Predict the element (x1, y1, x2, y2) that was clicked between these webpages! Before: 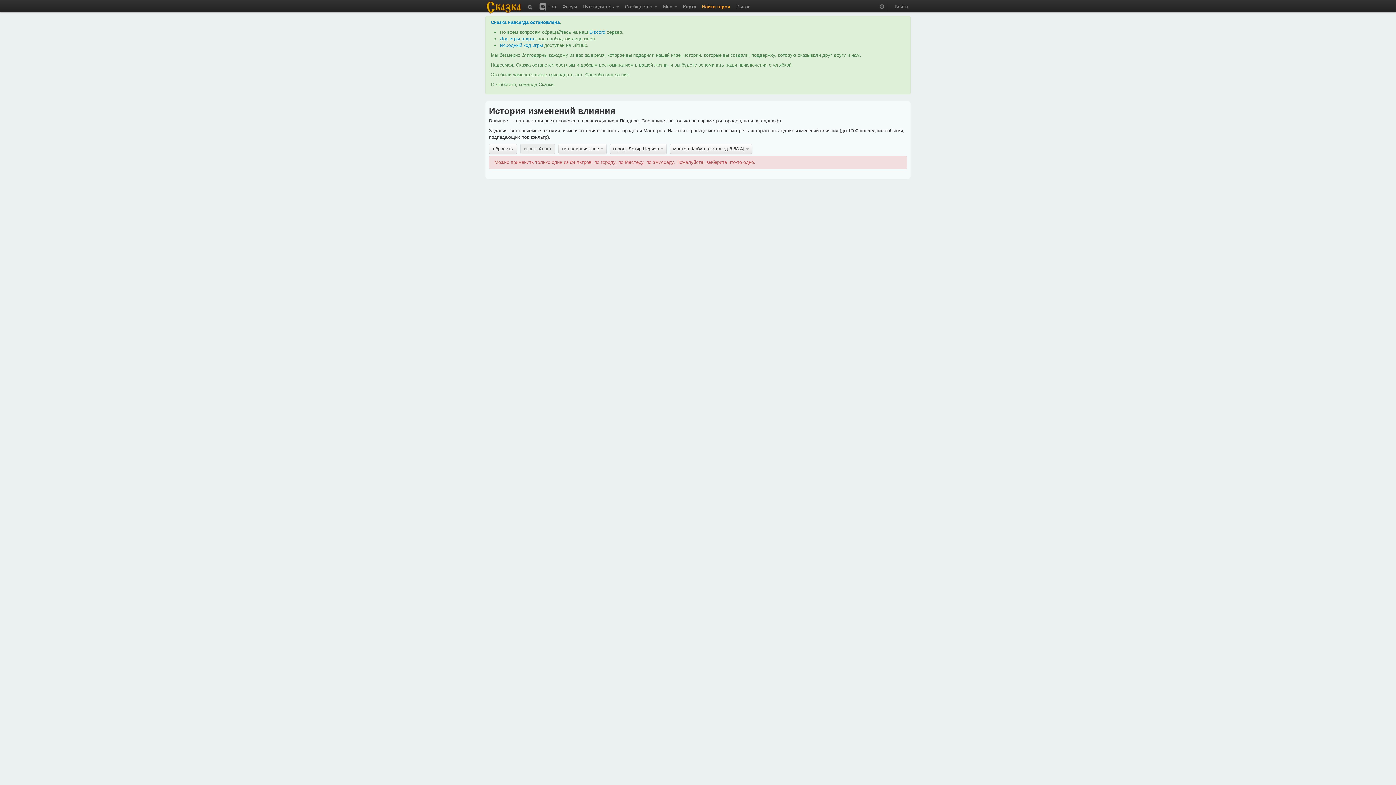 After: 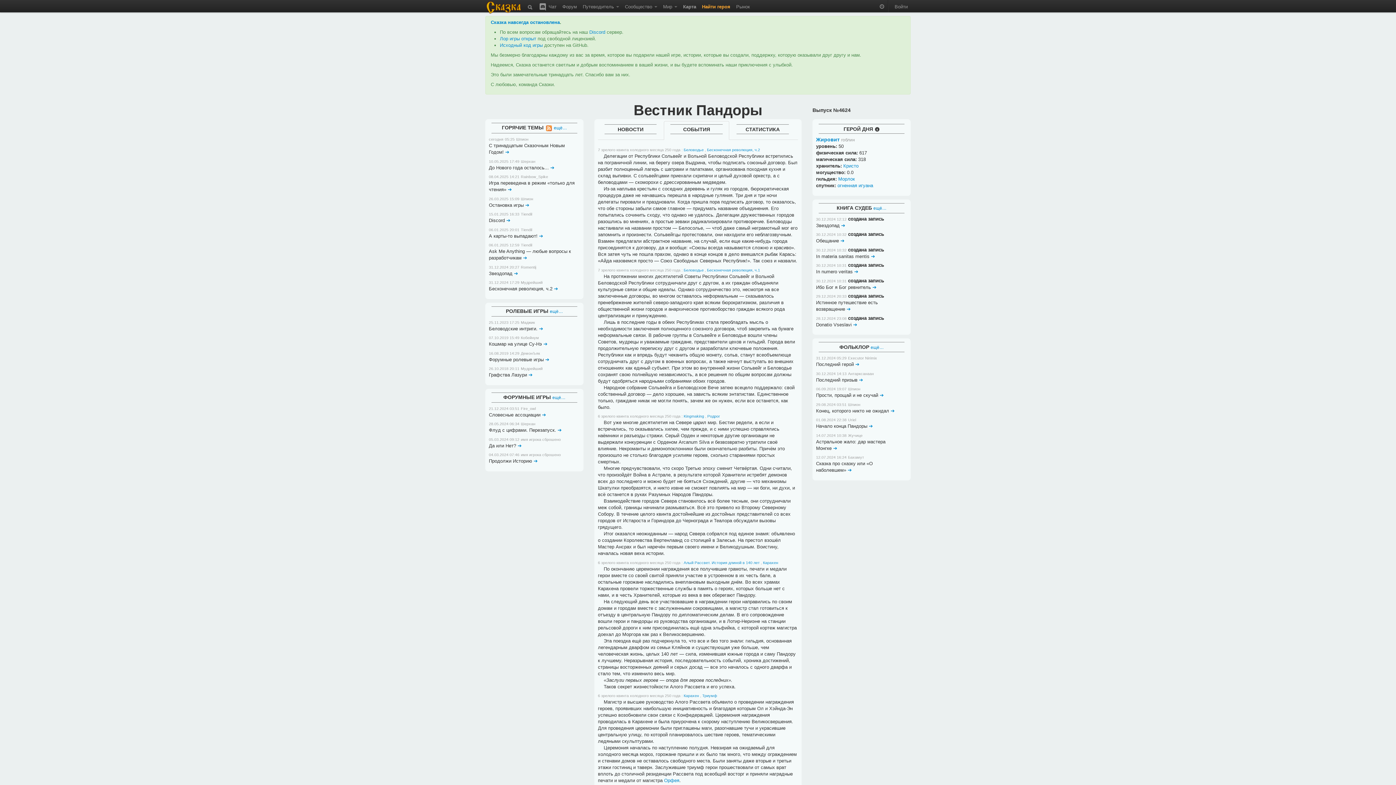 Action: bbox: (485, 0, 524, 15)